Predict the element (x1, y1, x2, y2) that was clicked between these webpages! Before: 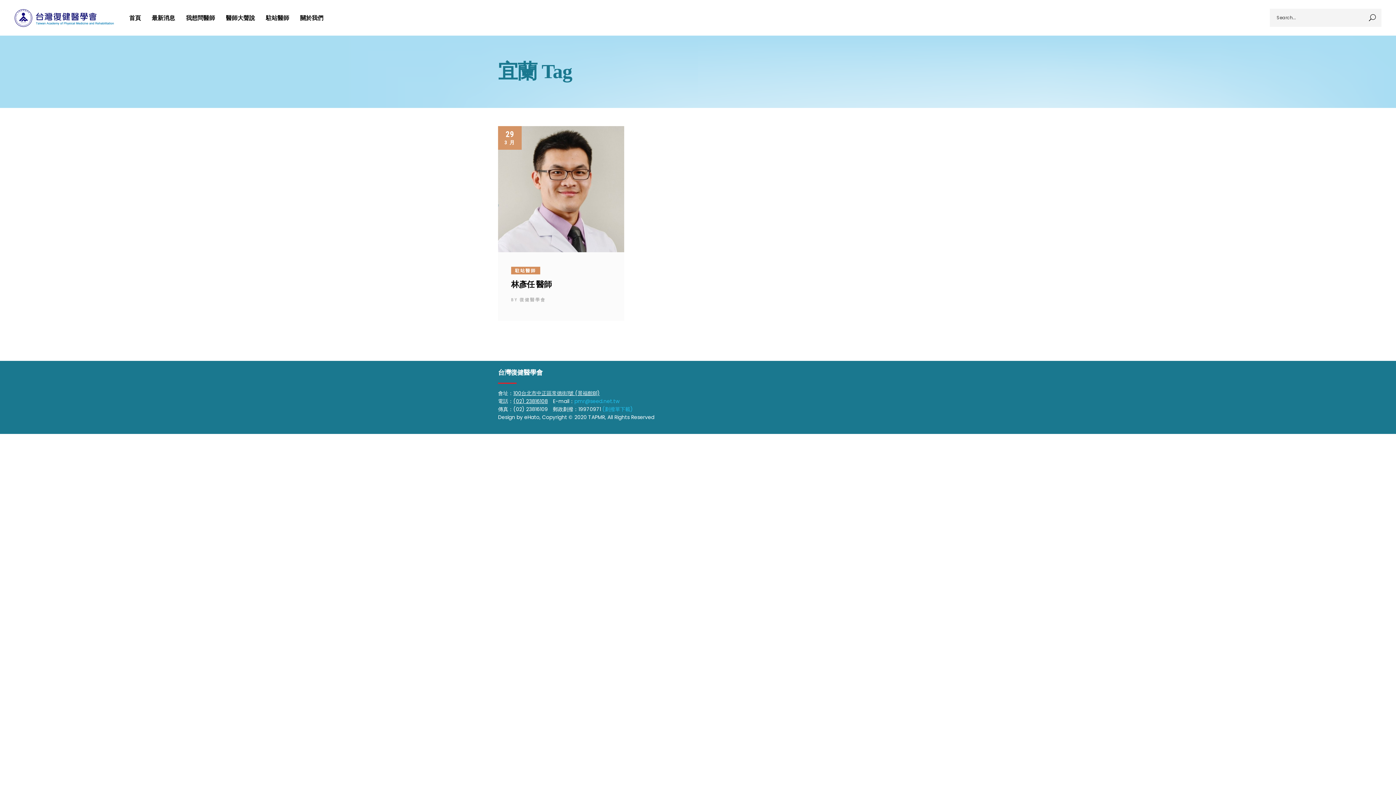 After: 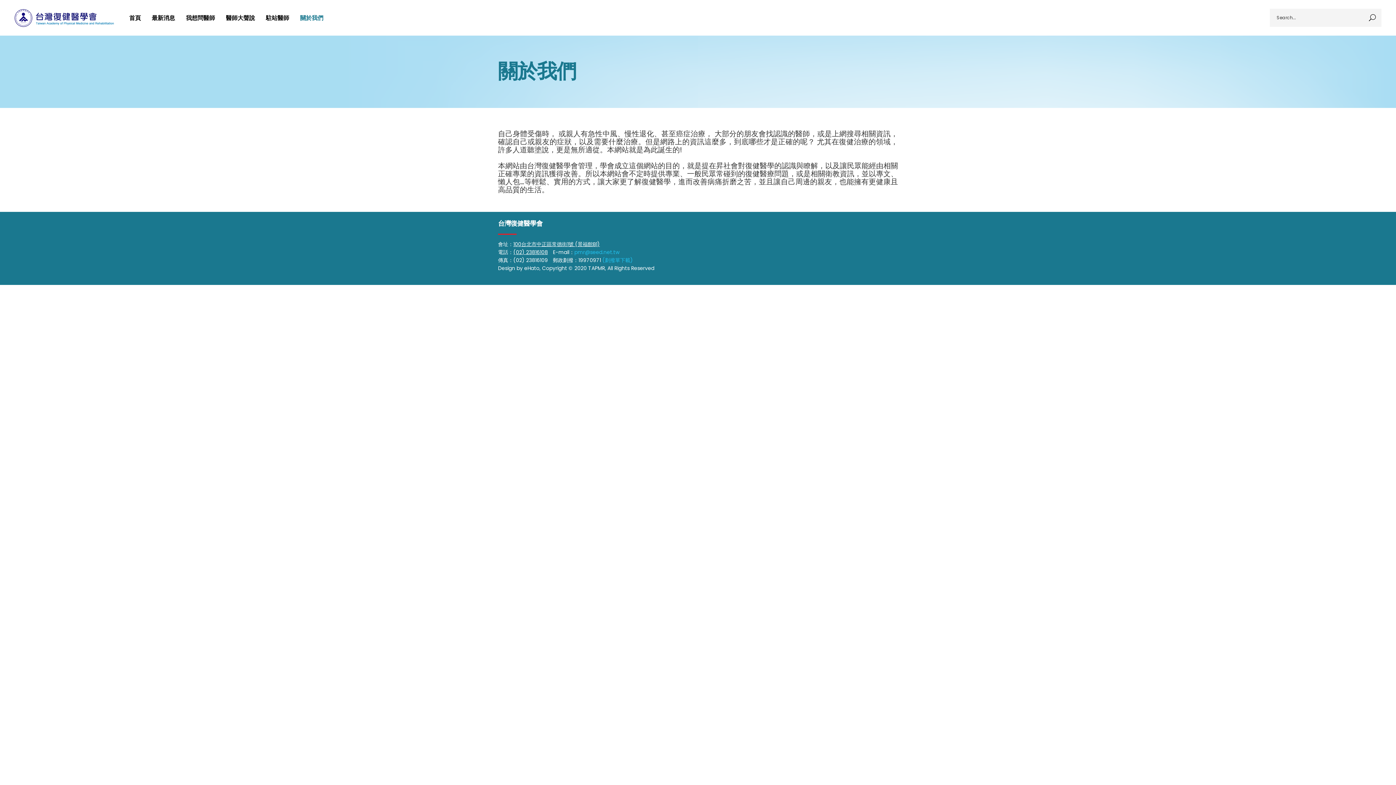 Action: bbox: (294, 13, 328, 22) label: 關於我們